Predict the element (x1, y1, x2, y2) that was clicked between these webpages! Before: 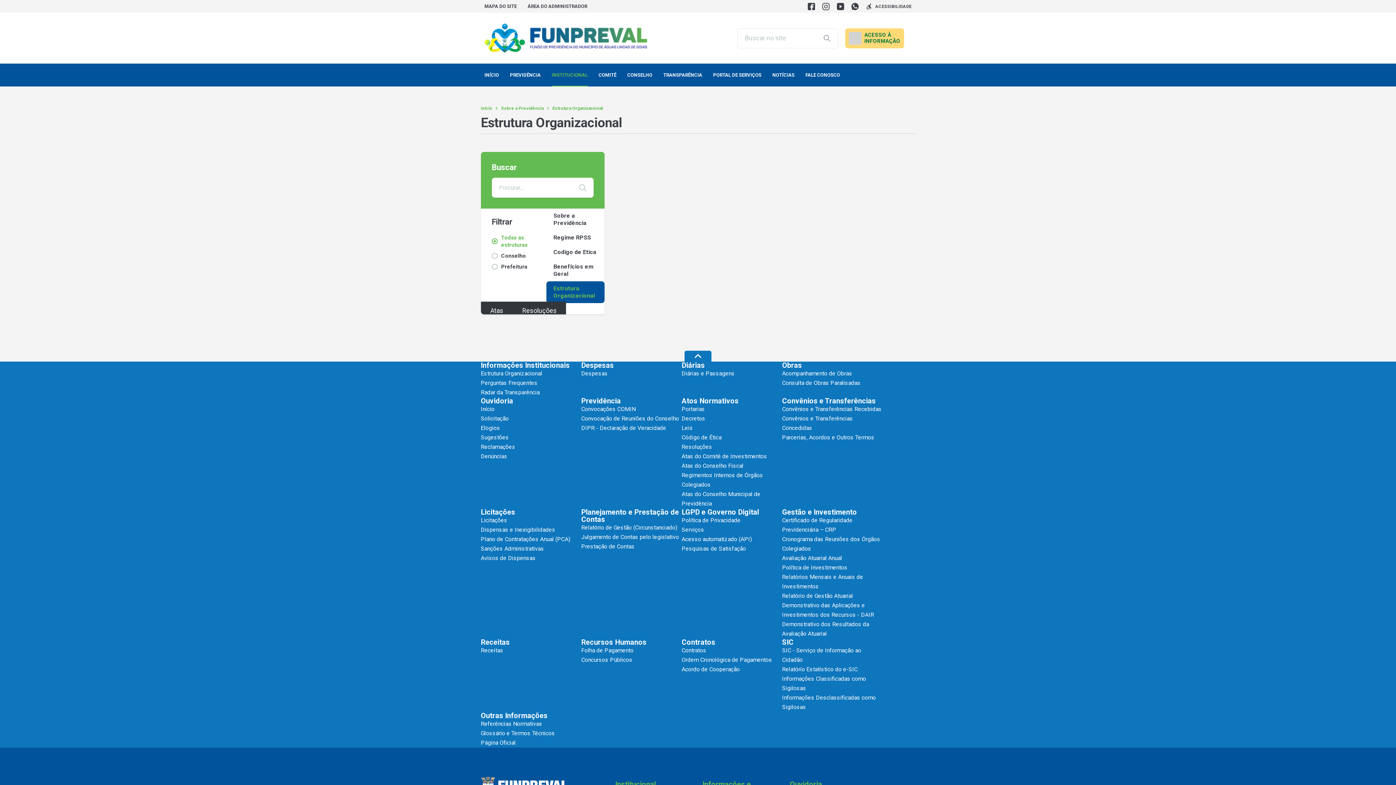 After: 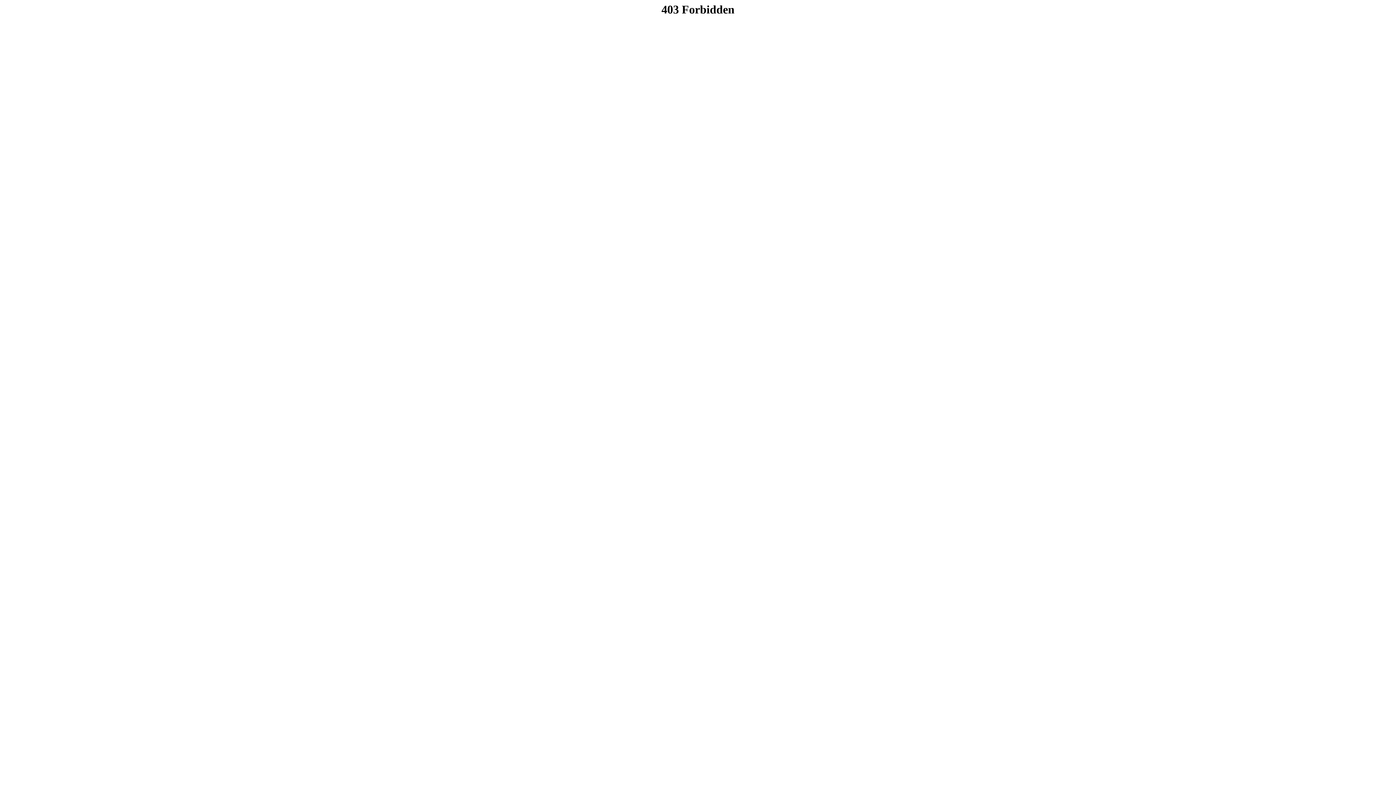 Action: bbox: (782, 553, 882, 563) label: Avaliação Atuarial Anual